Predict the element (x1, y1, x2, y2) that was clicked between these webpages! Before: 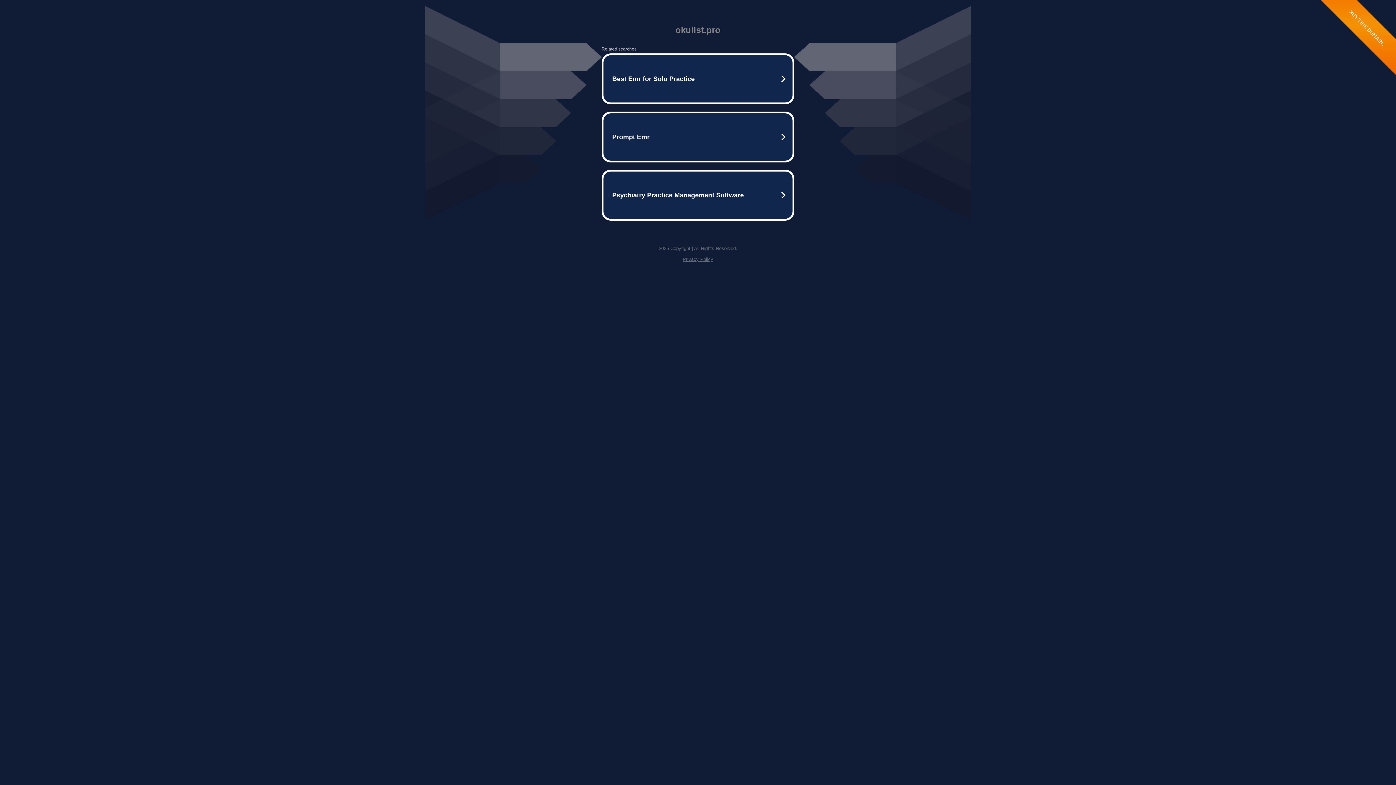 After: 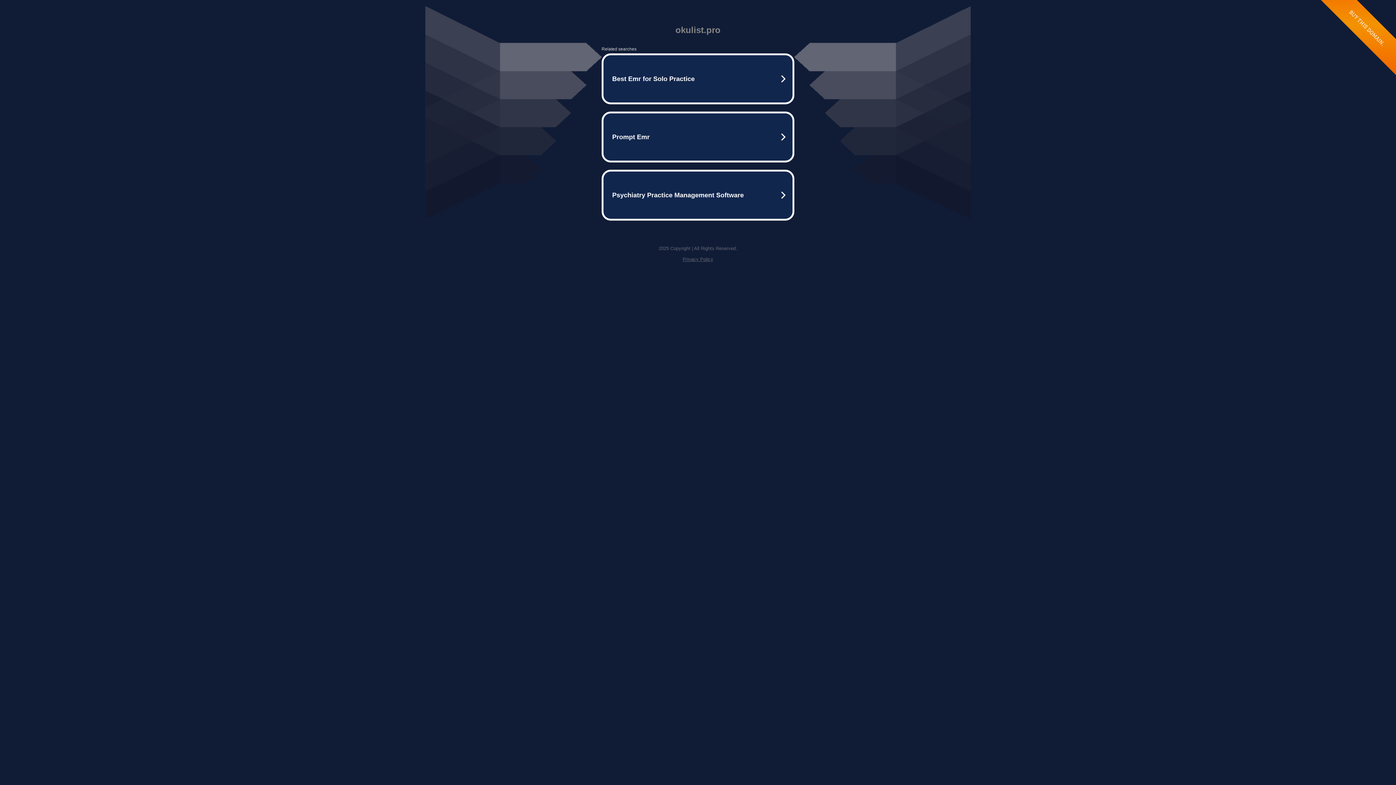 Action: label: Privacy Policy bbox: (682, 256, 713, 262)